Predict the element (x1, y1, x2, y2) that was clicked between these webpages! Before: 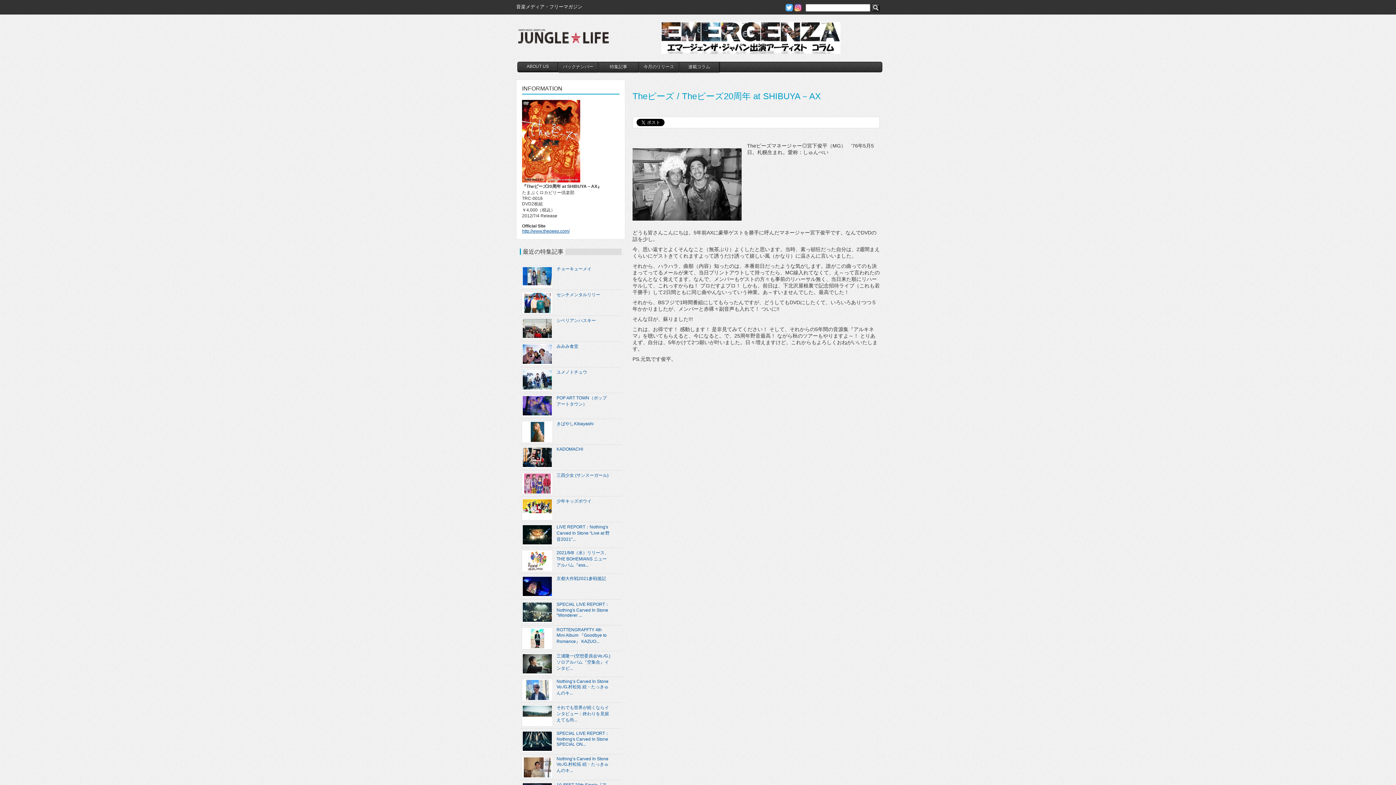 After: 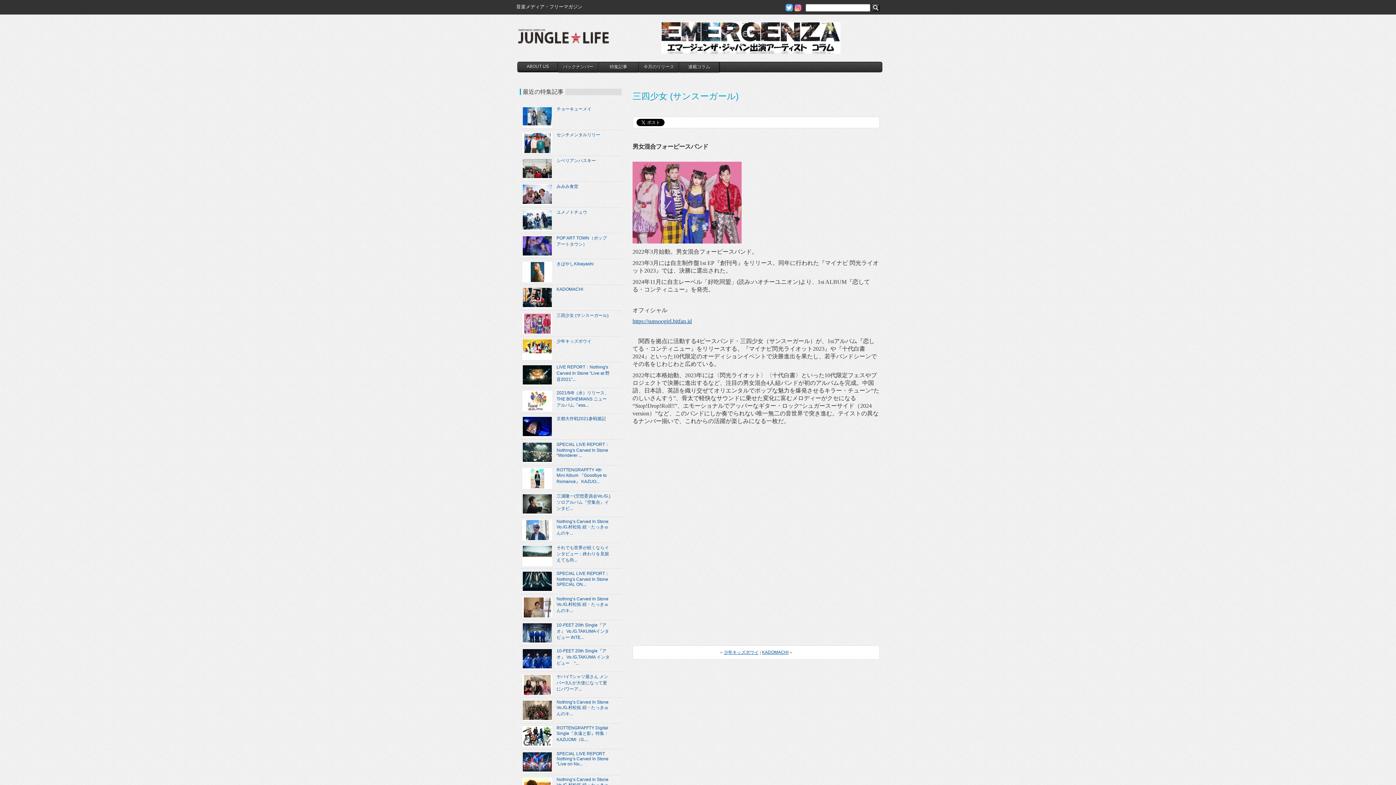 Action: label: 三四少女 (サンスーガール) bbox: (520, 470, 610, 496)